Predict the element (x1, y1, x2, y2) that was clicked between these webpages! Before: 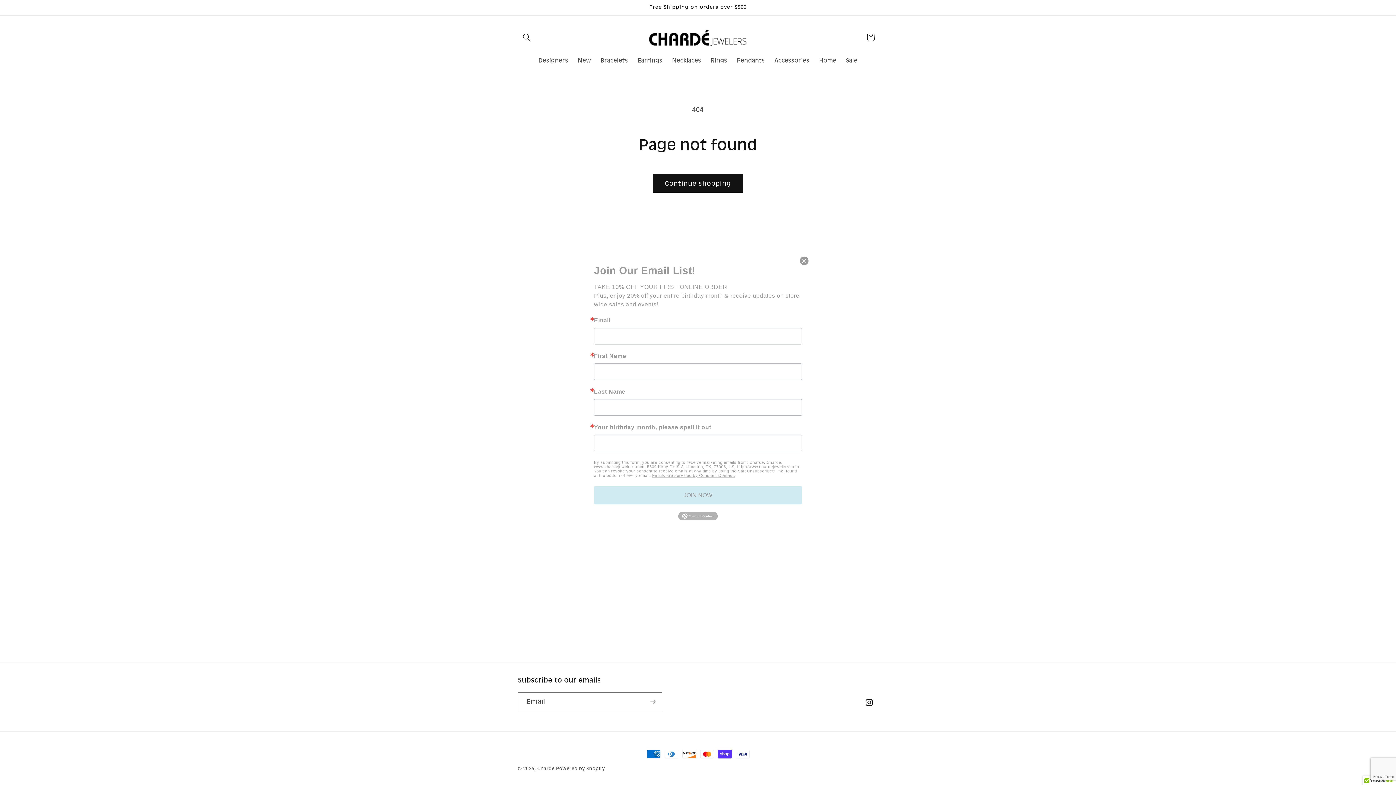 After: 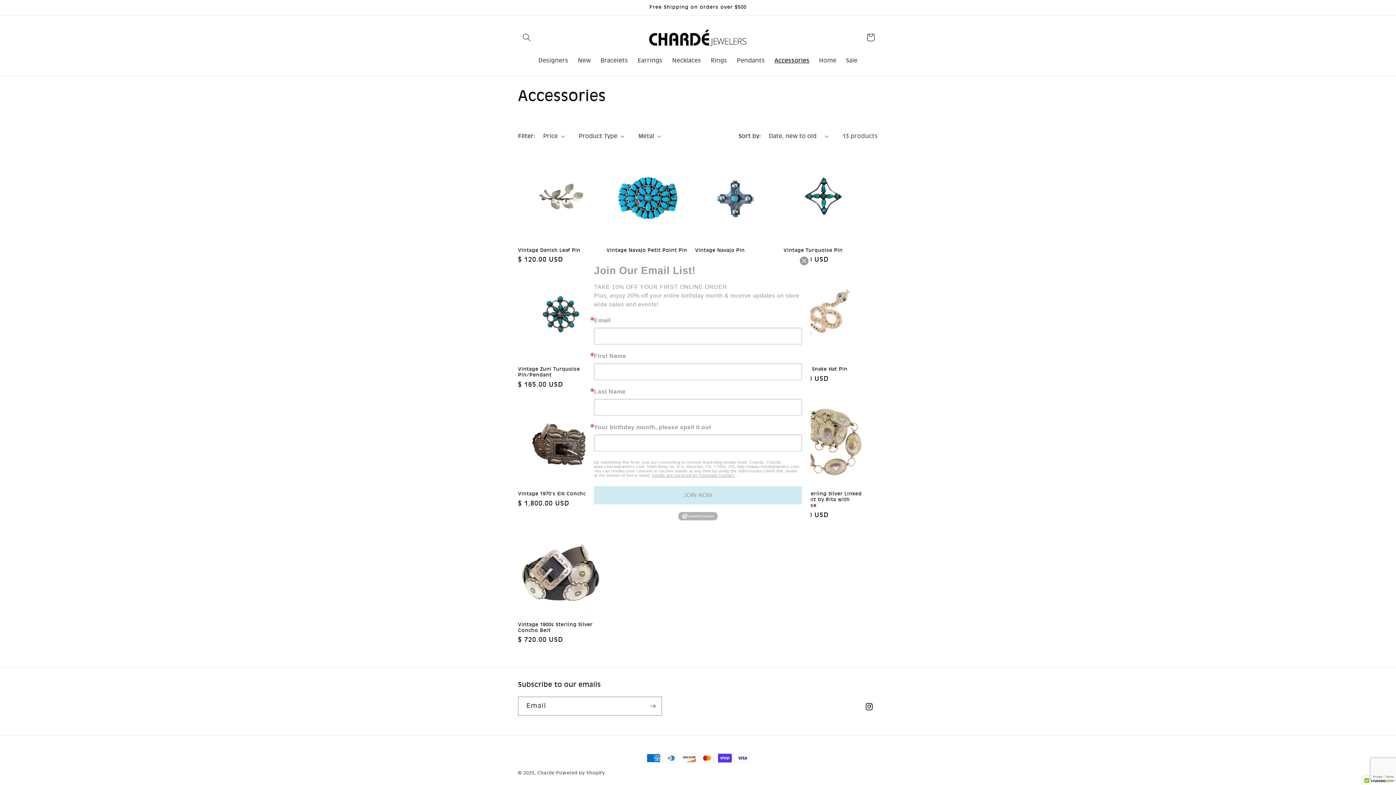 Action: label: Accessories bbox: (769, 52, 814, 68)